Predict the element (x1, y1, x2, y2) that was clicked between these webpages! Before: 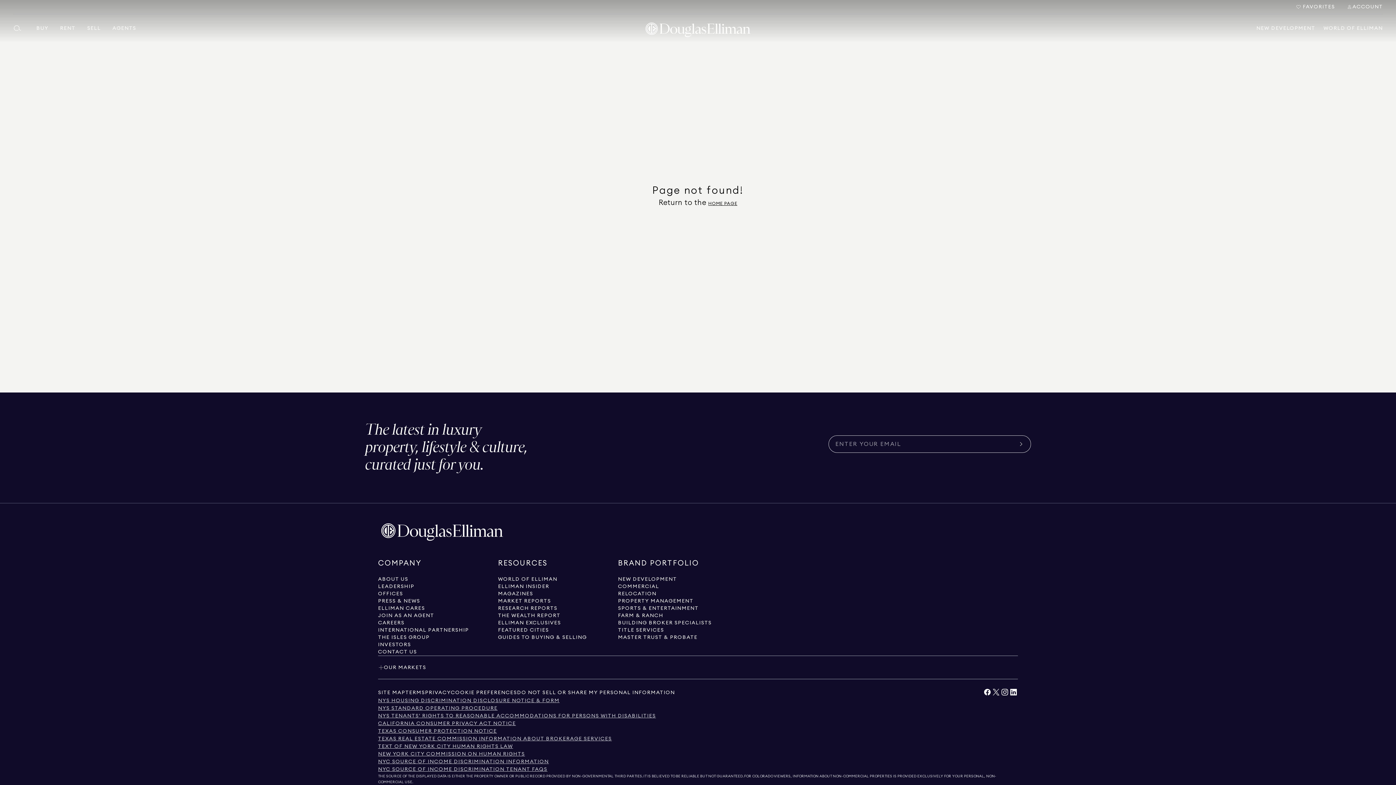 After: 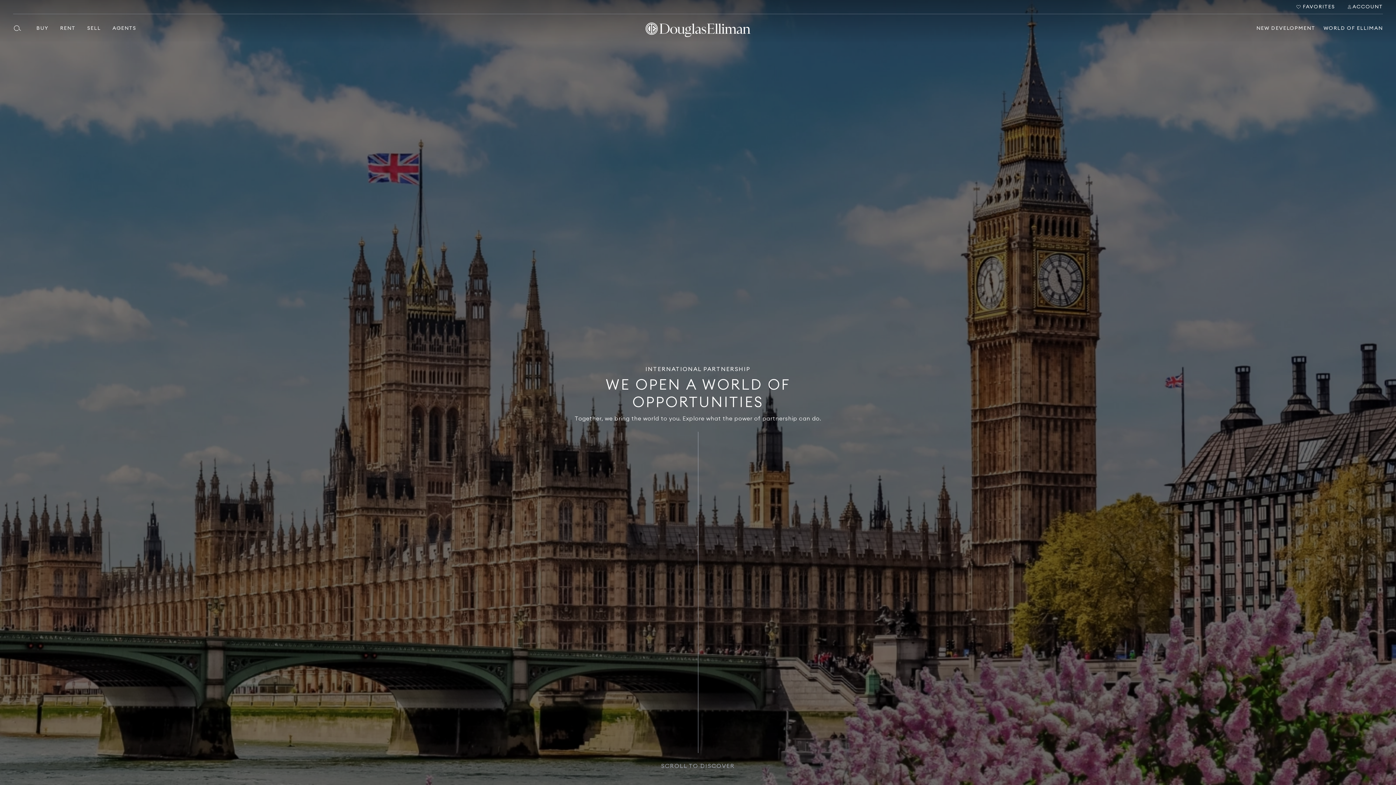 Action: label: Go to international bbox: (378, 626, 469, 634)